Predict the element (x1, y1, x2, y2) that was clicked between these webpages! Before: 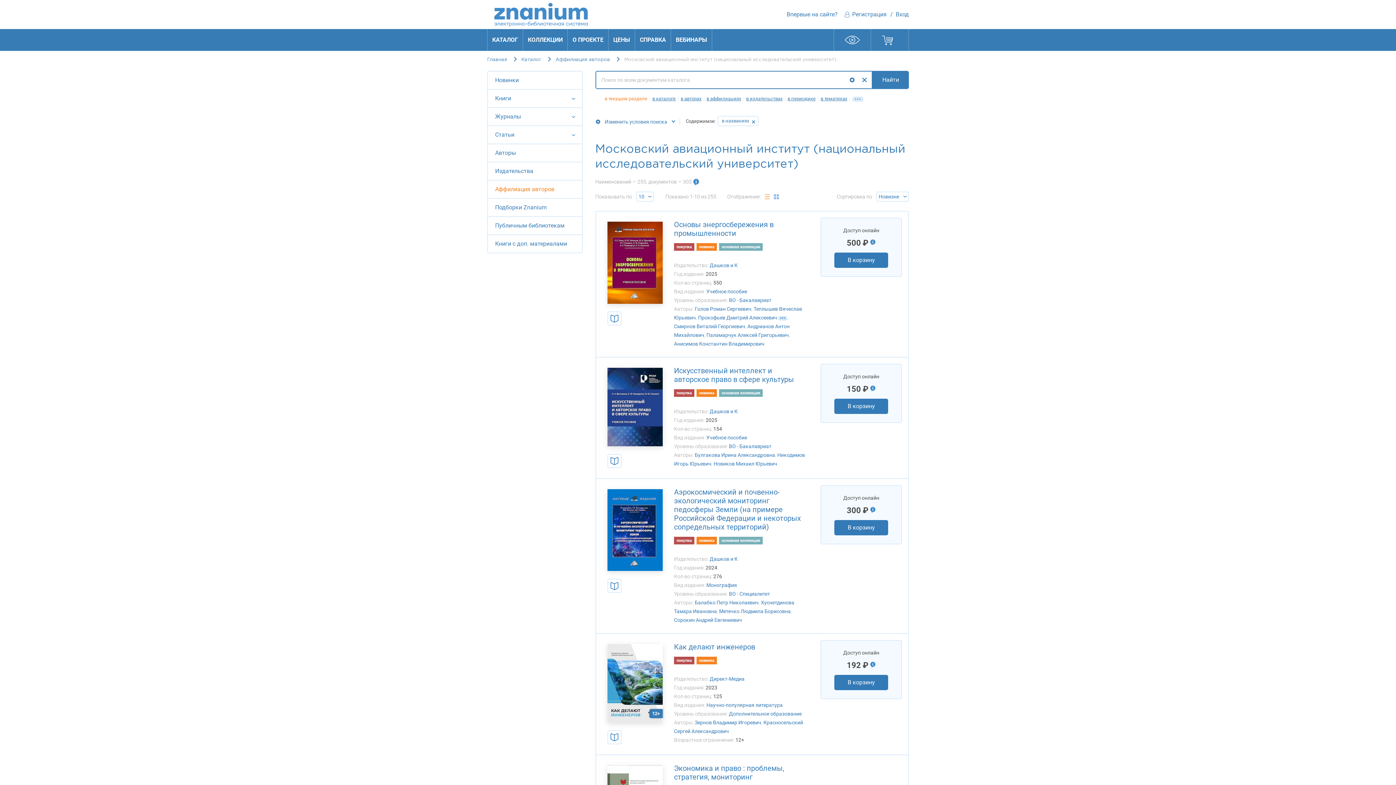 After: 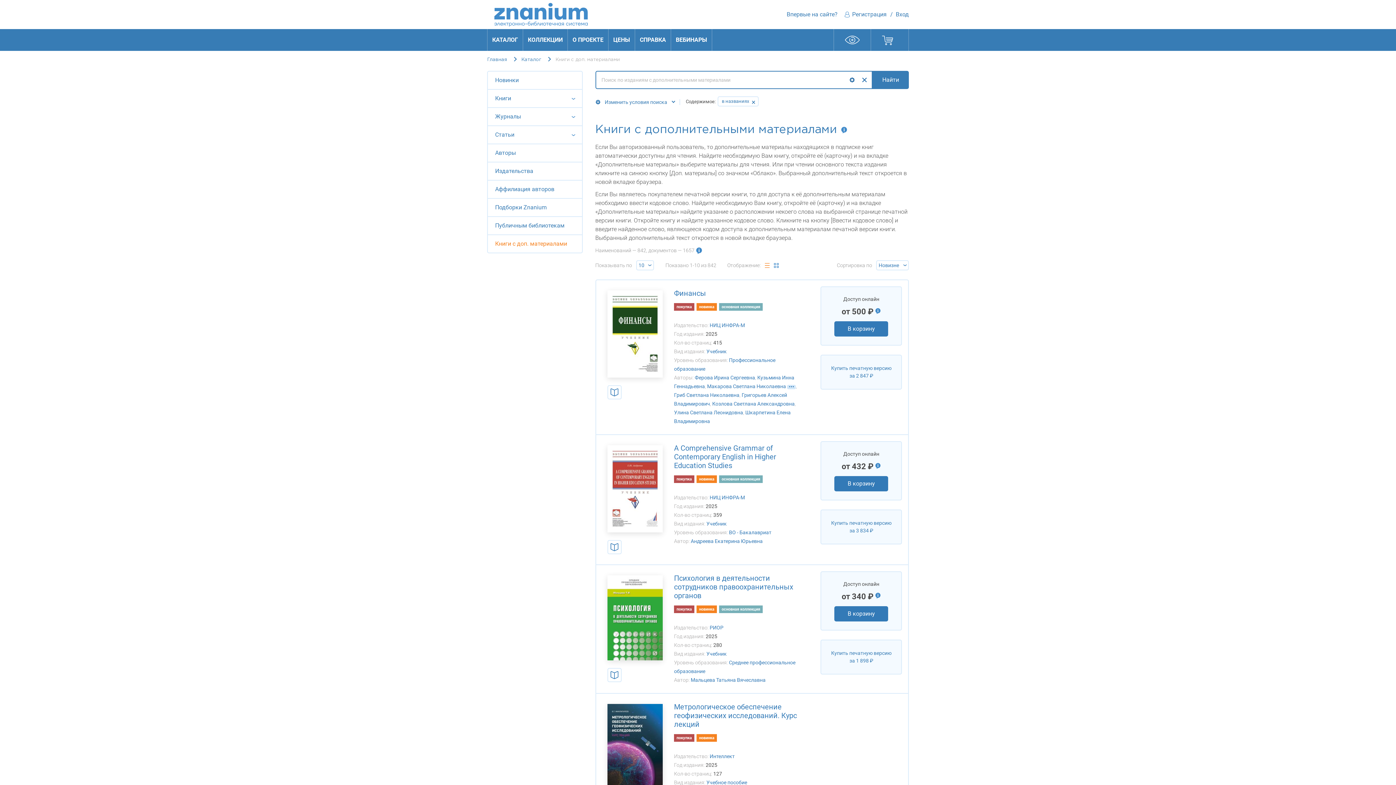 Action: bbox: (488, 235, 582, 252) label: Книги с доп. материалами